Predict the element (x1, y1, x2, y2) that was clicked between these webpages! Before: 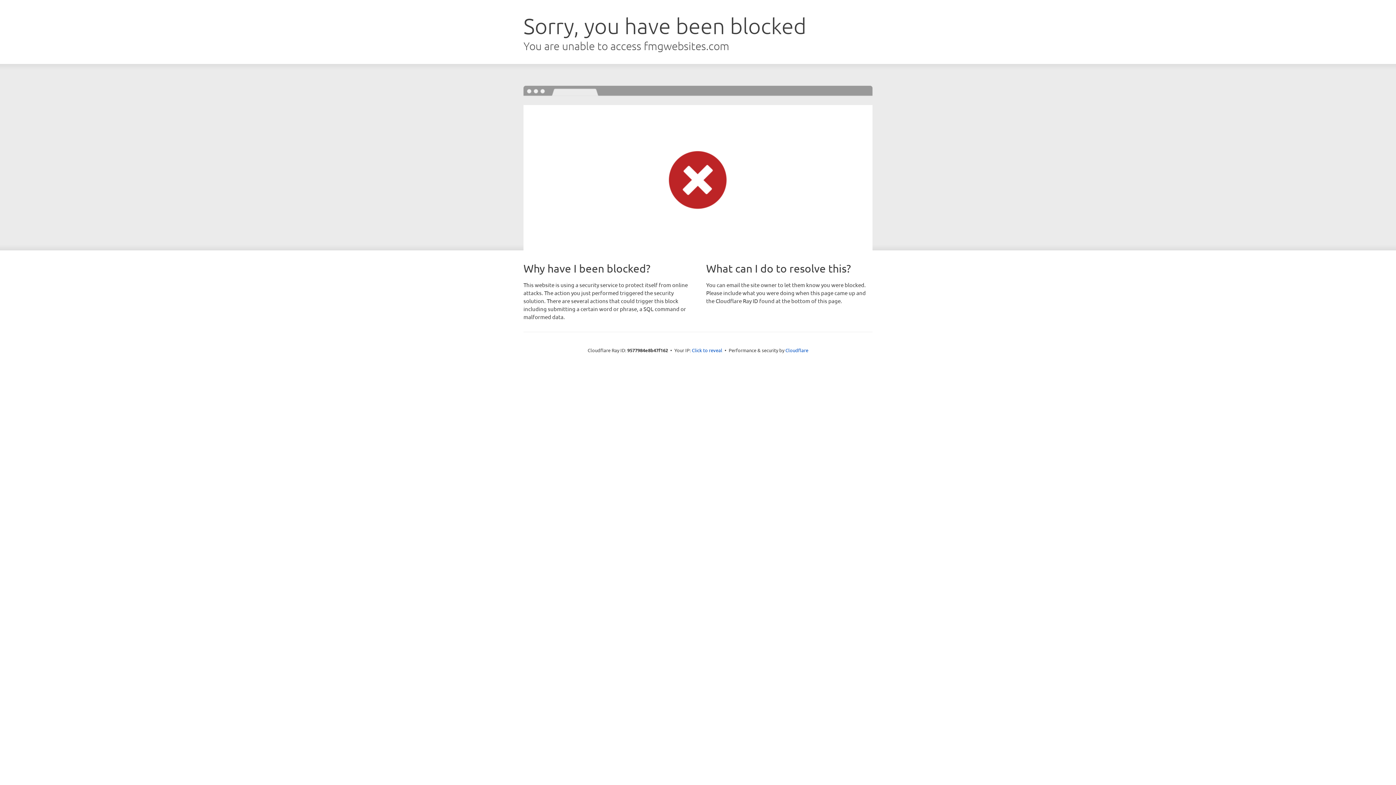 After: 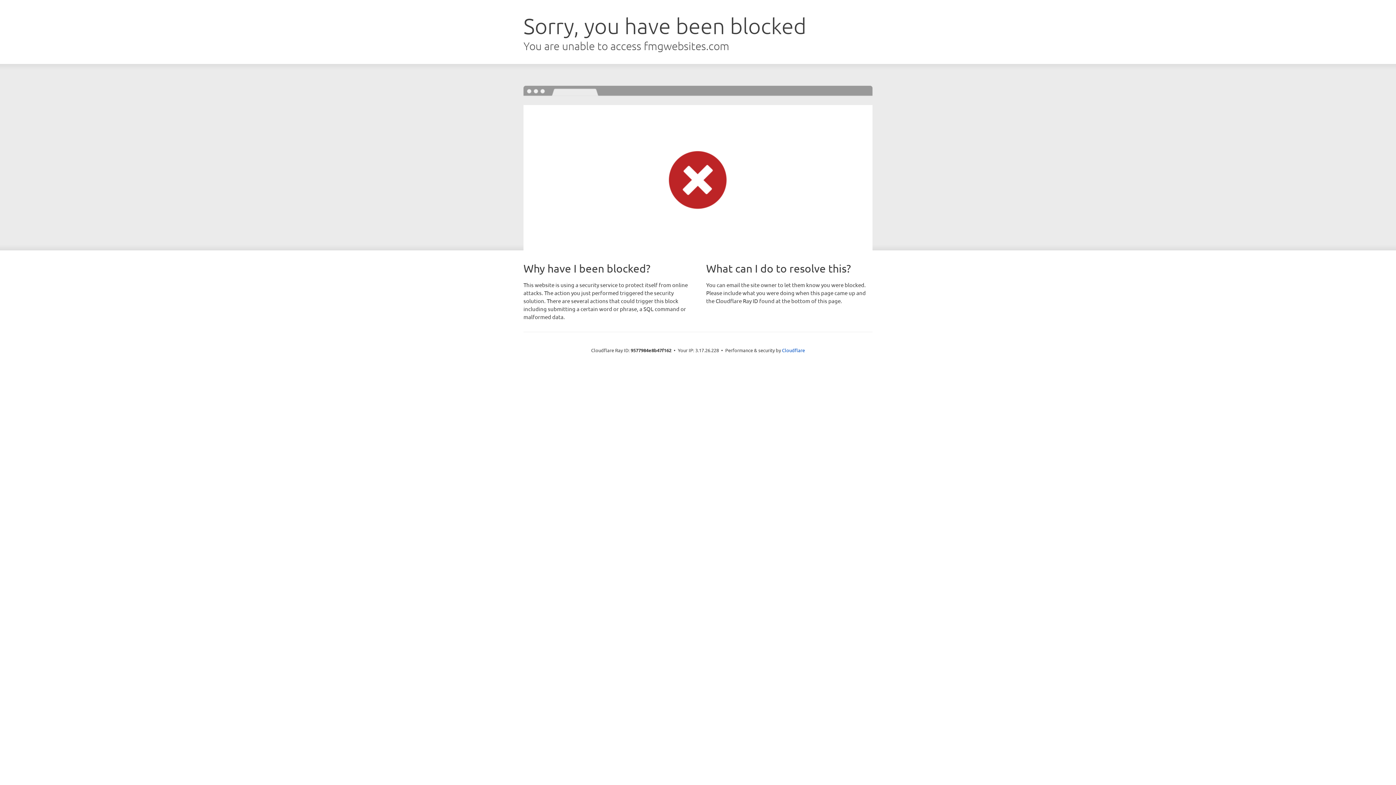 Action: bbox: (692, 346, 722, 353) label: Click to reveal